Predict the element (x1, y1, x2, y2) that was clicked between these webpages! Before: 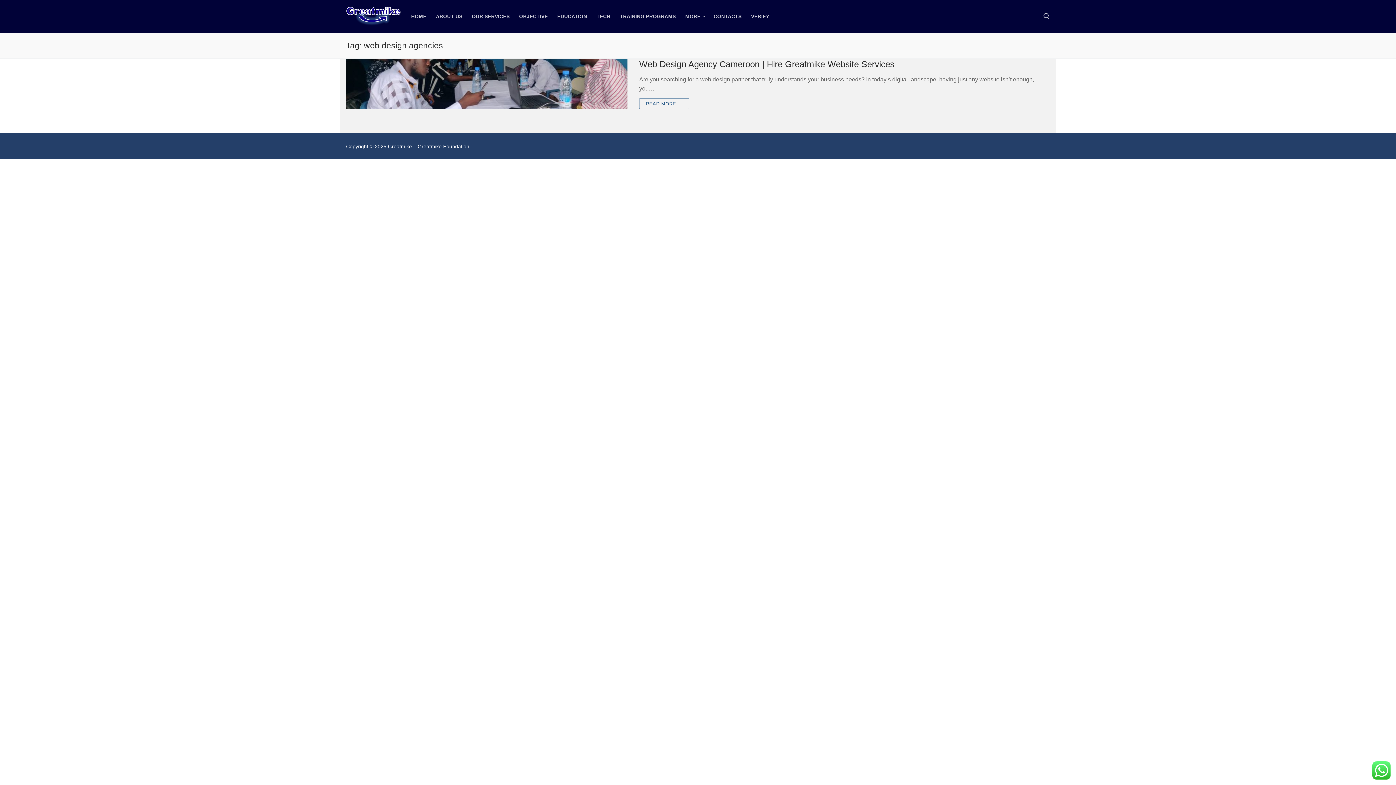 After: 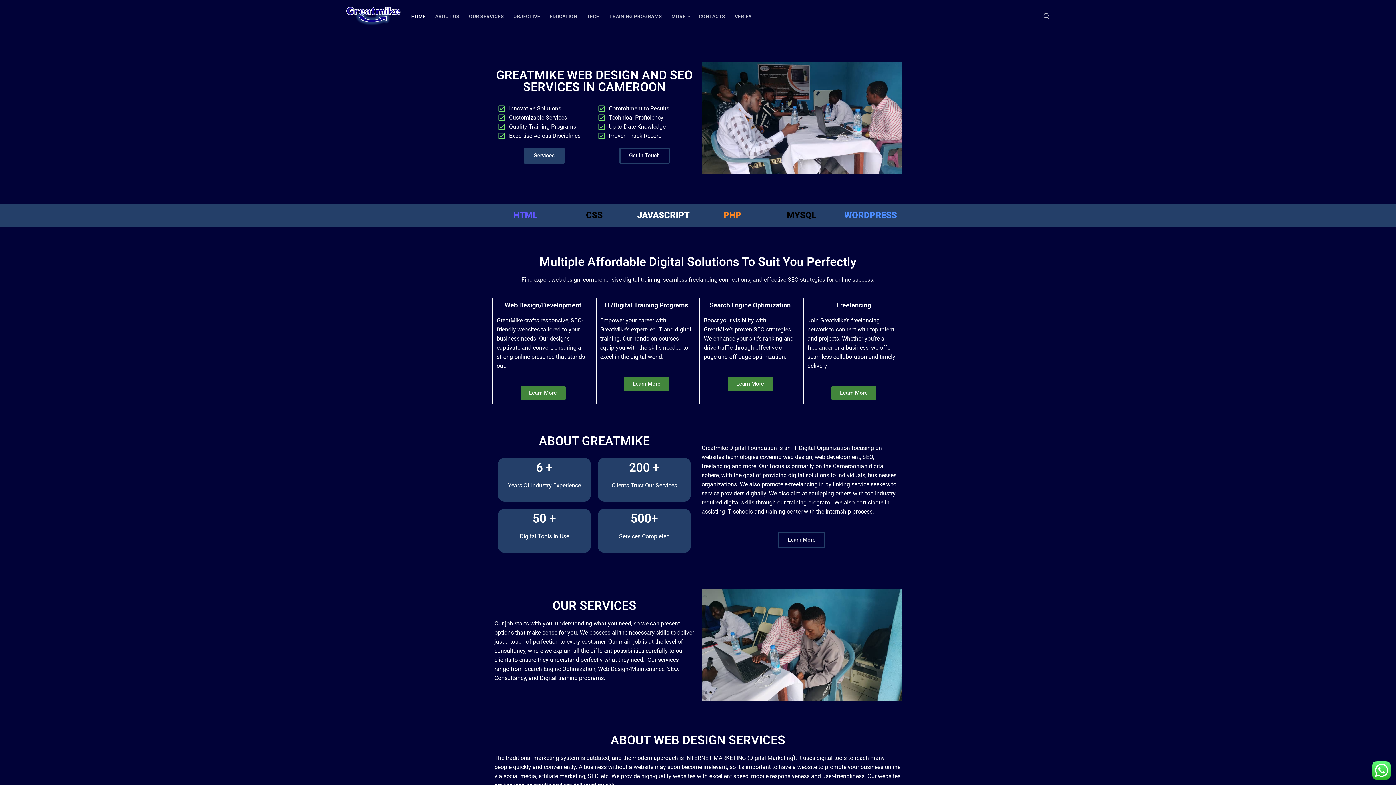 Action: bbox: (346, 6, 400, 25)